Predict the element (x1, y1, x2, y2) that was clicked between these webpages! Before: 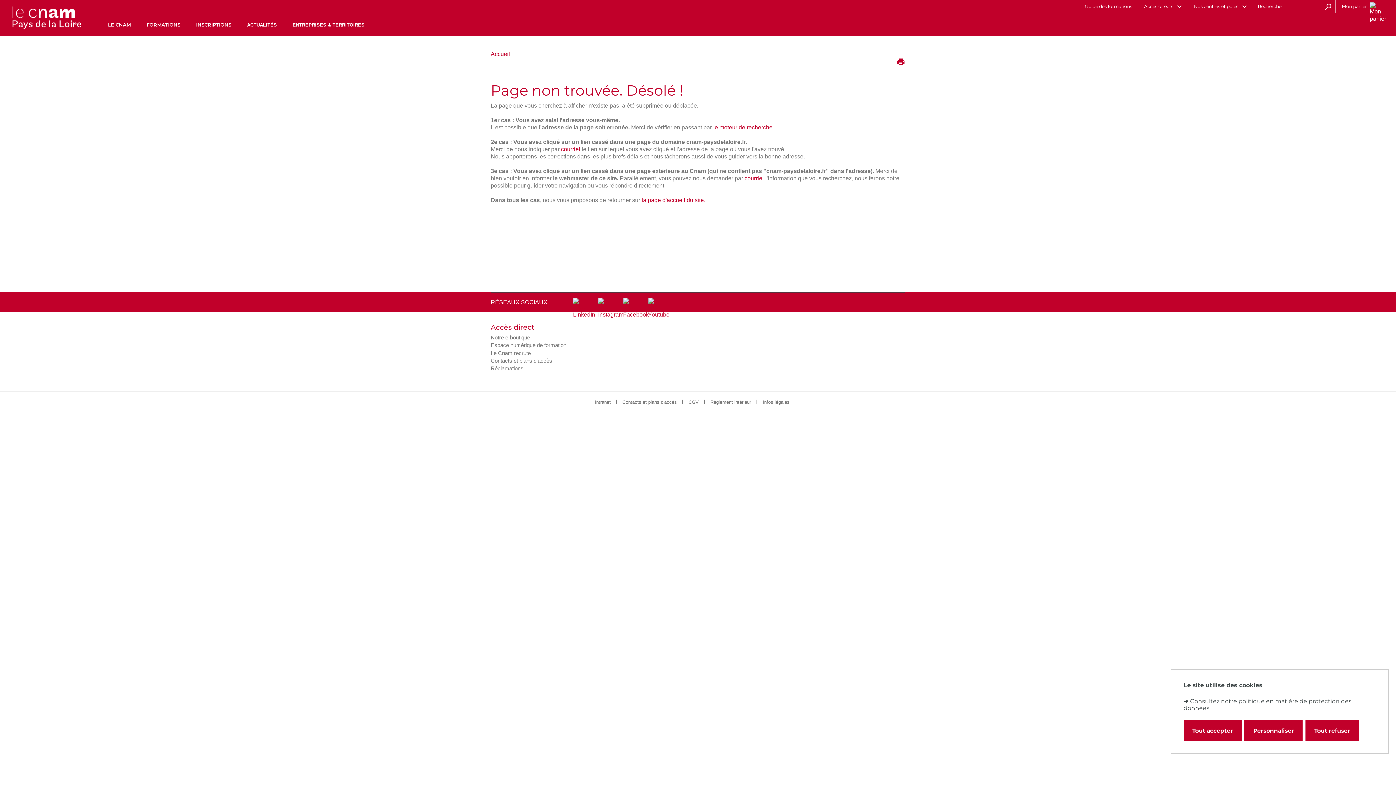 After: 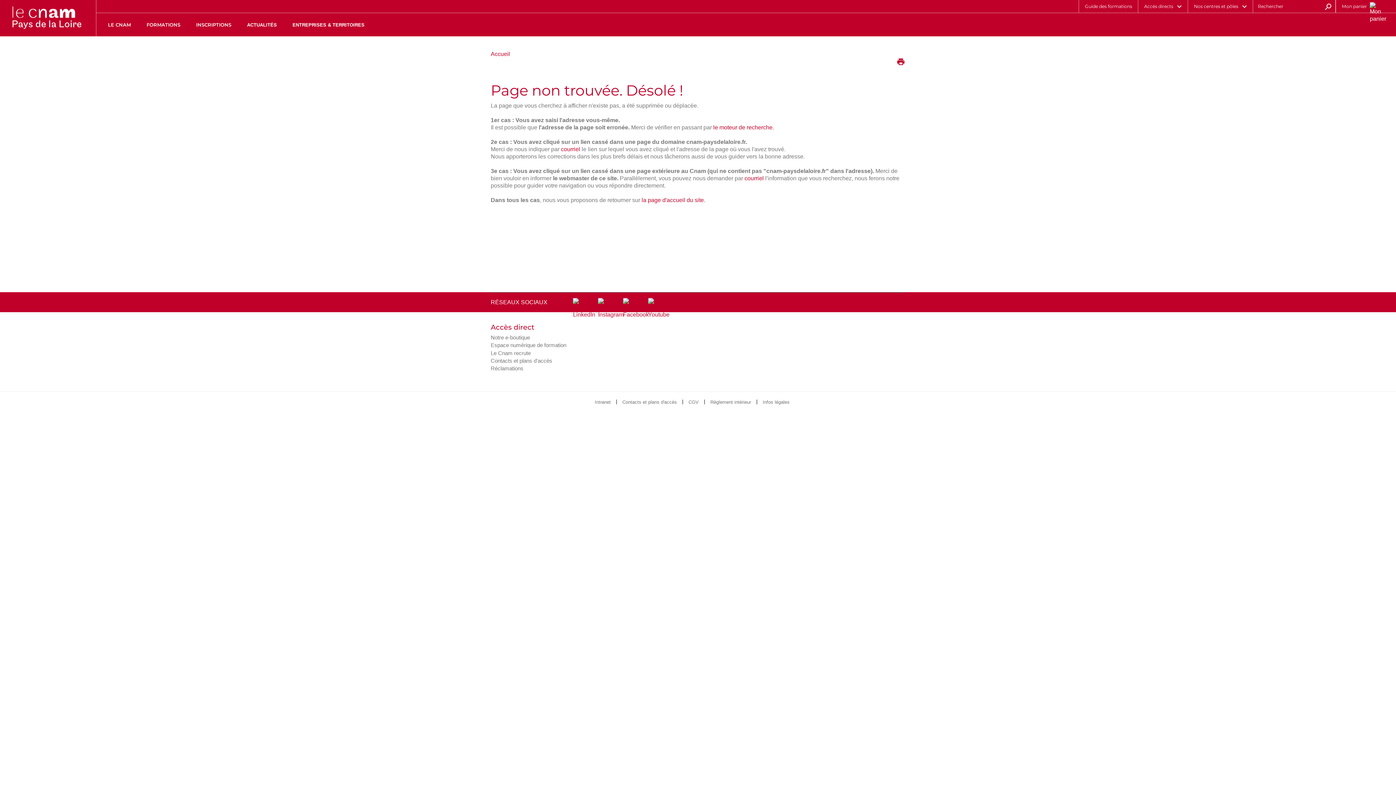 Action: label: Tout refuser bbox: (1305, 720, 1359, 741)